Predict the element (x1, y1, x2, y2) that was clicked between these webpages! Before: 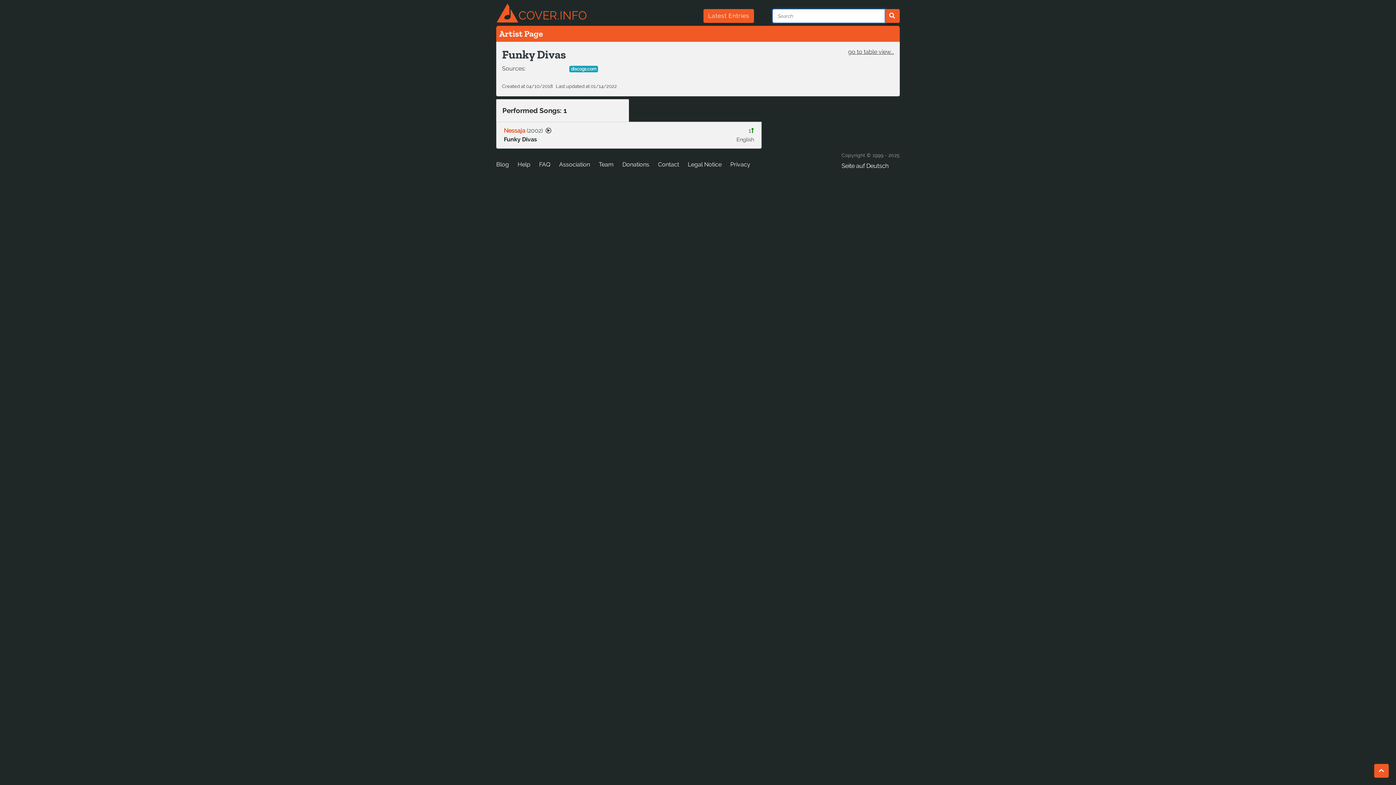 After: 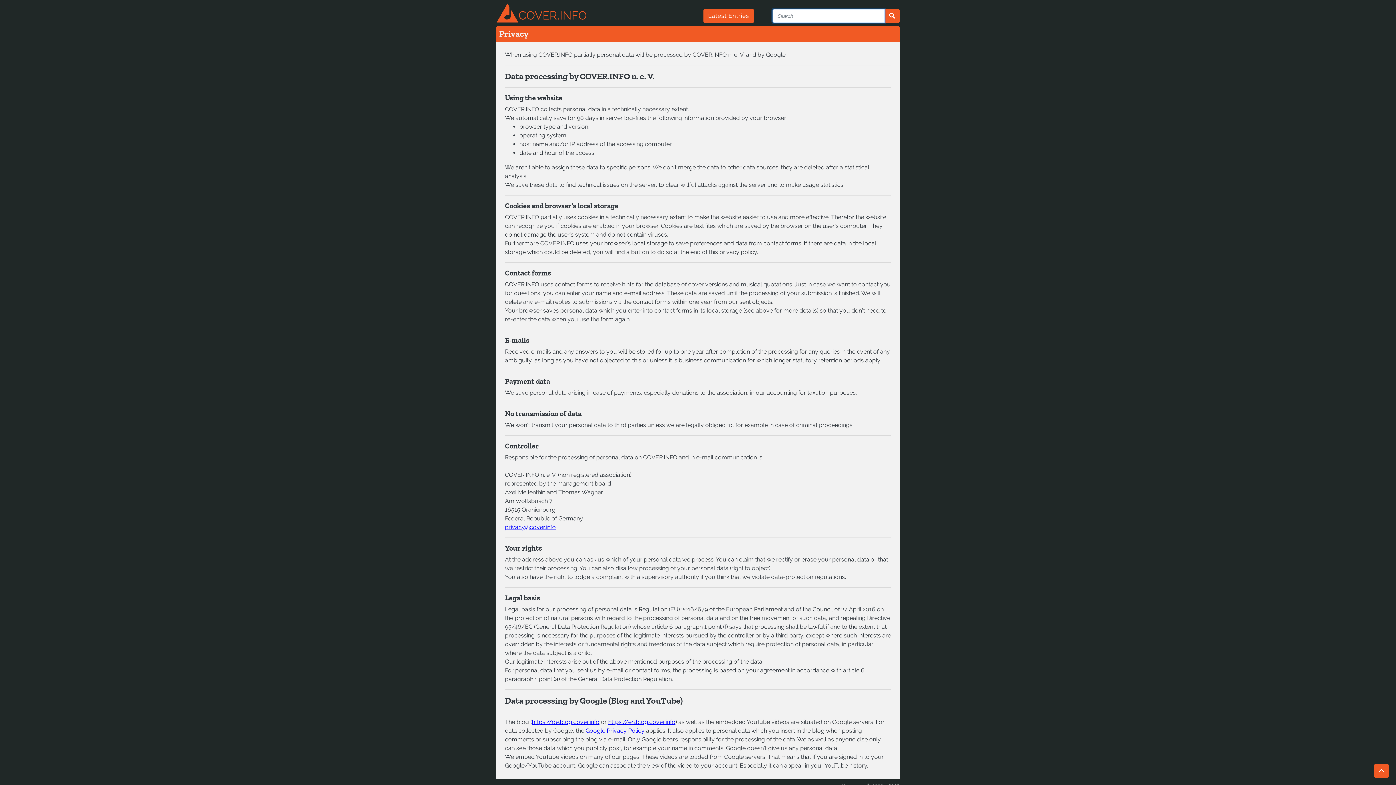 Action: bbox: (730, 157, 750, 171) label: Privacy